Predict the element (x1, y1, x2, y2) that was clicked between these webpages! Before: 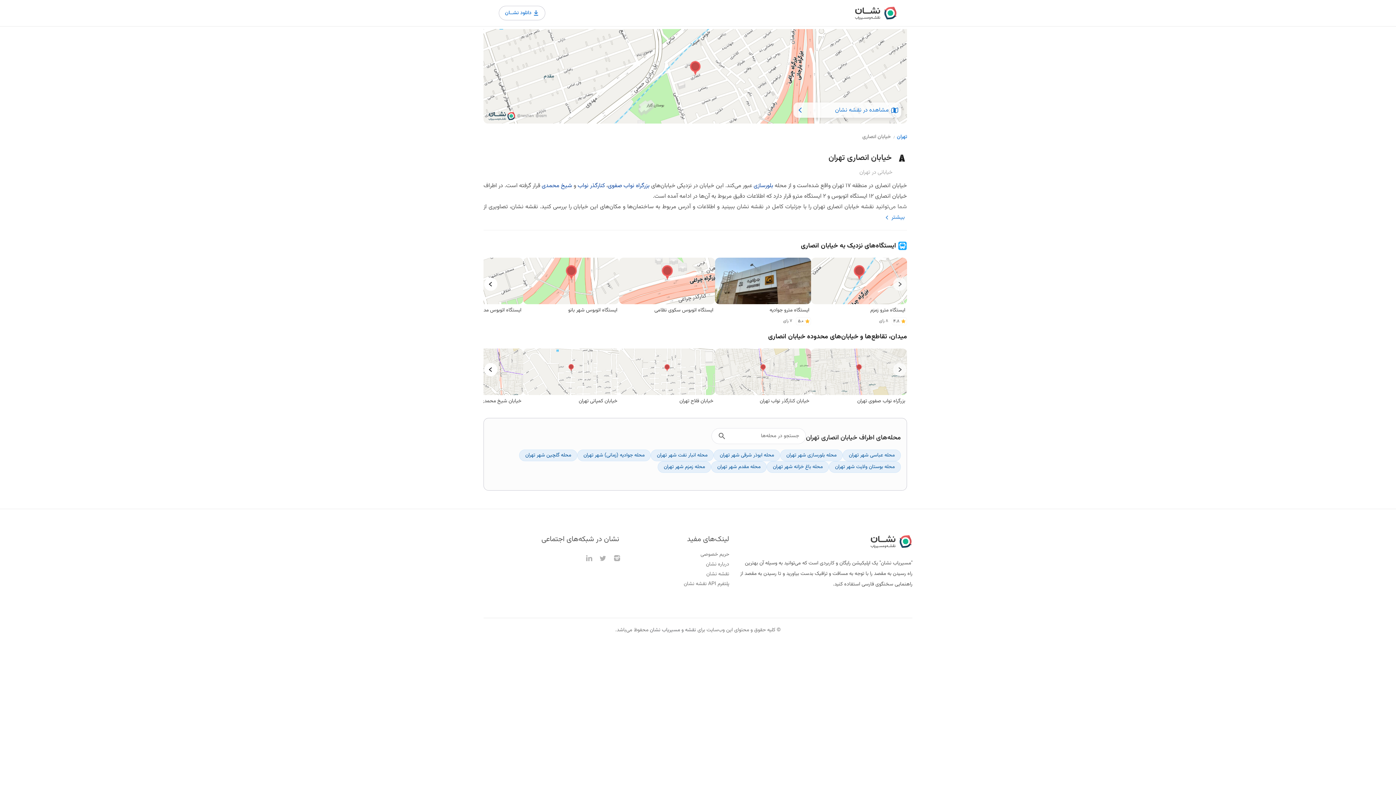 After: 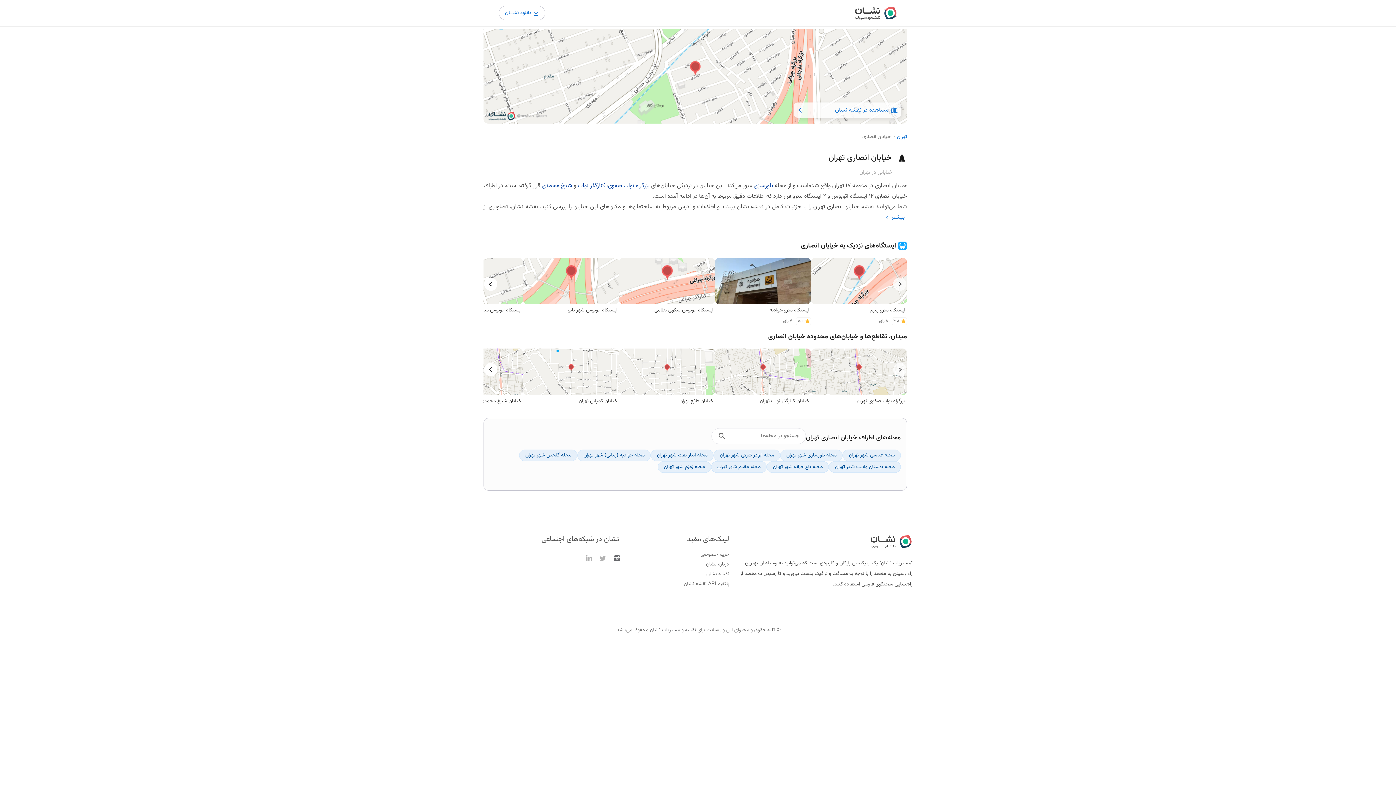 Action: bbox: (610, 552, 624, 566)